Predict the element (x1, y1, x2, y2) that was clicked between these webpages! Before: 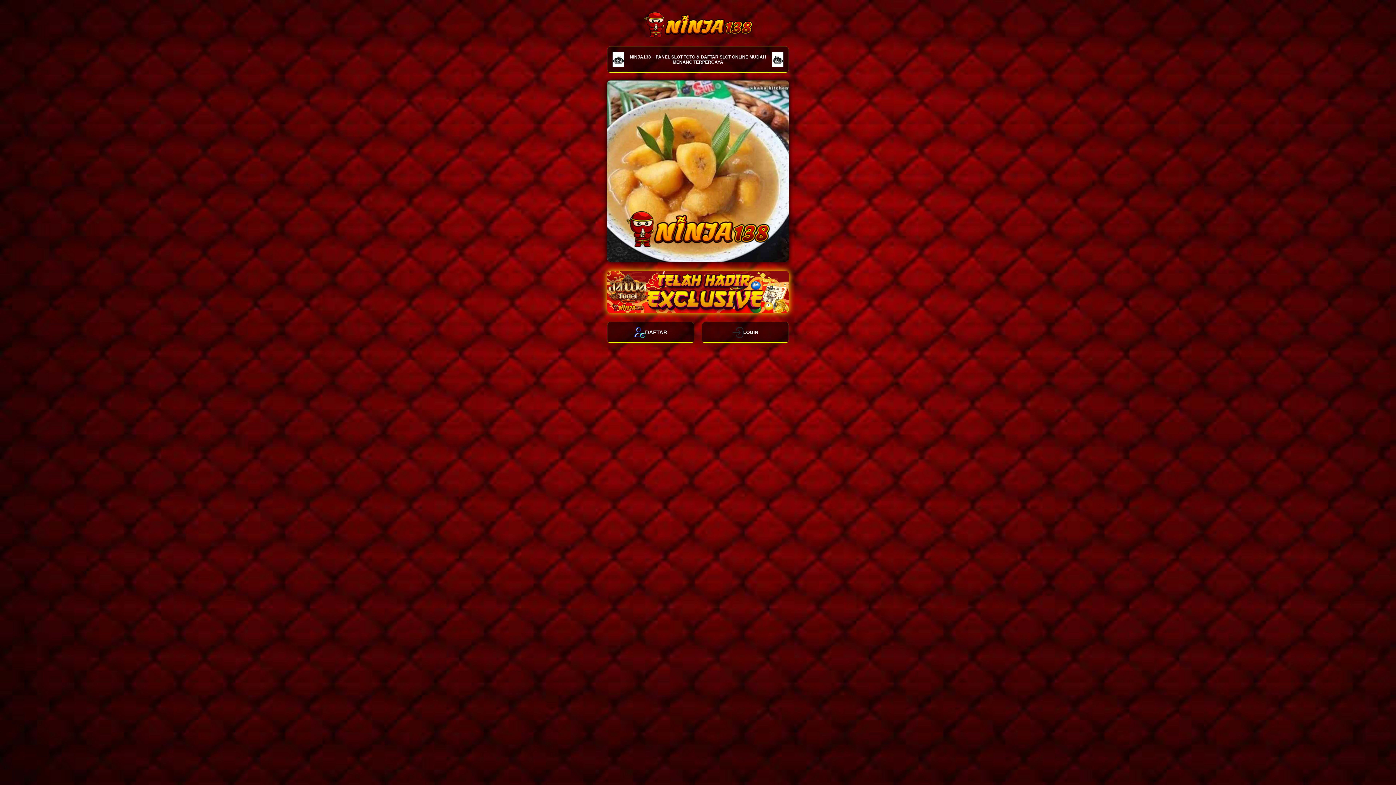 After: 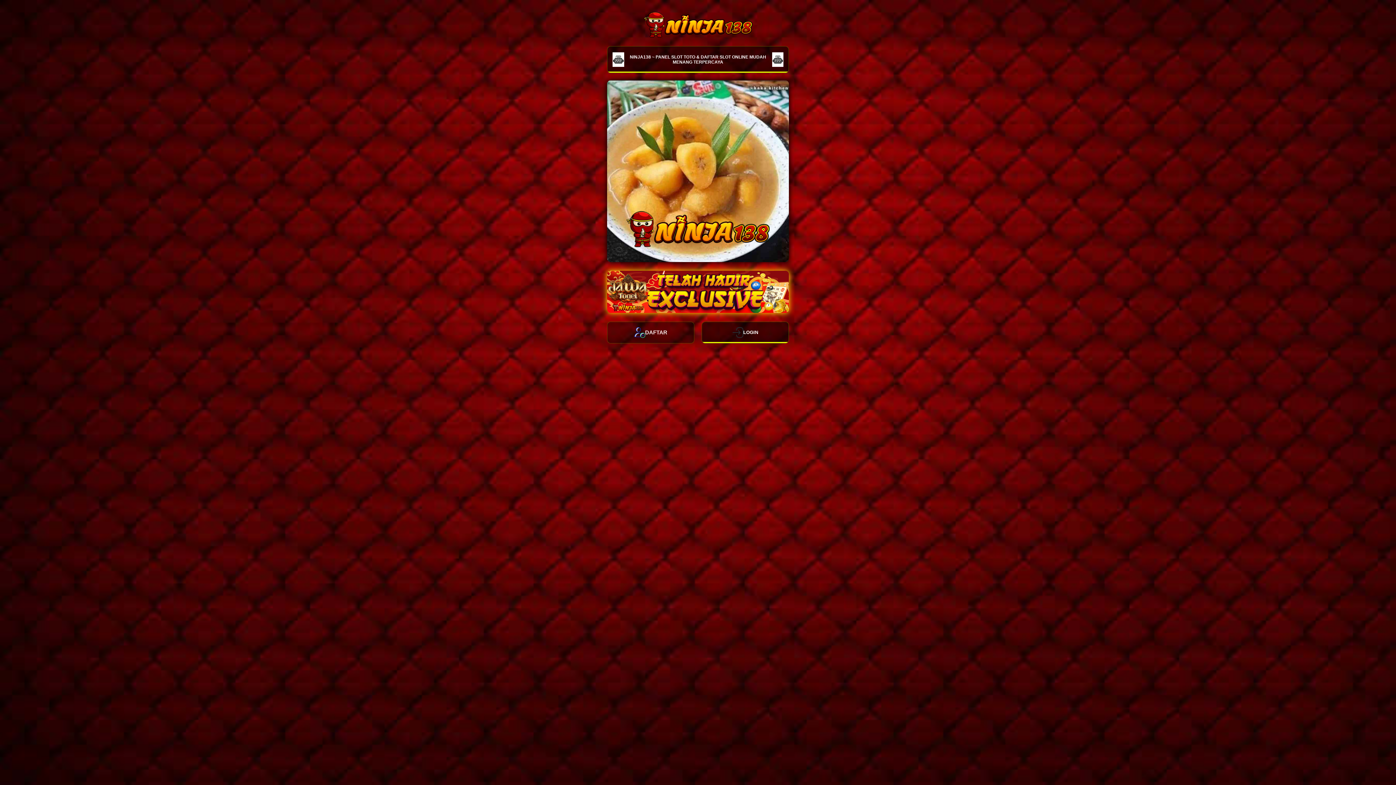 Action: bbox: (607, 321, 694, 343) label: DAFTAR